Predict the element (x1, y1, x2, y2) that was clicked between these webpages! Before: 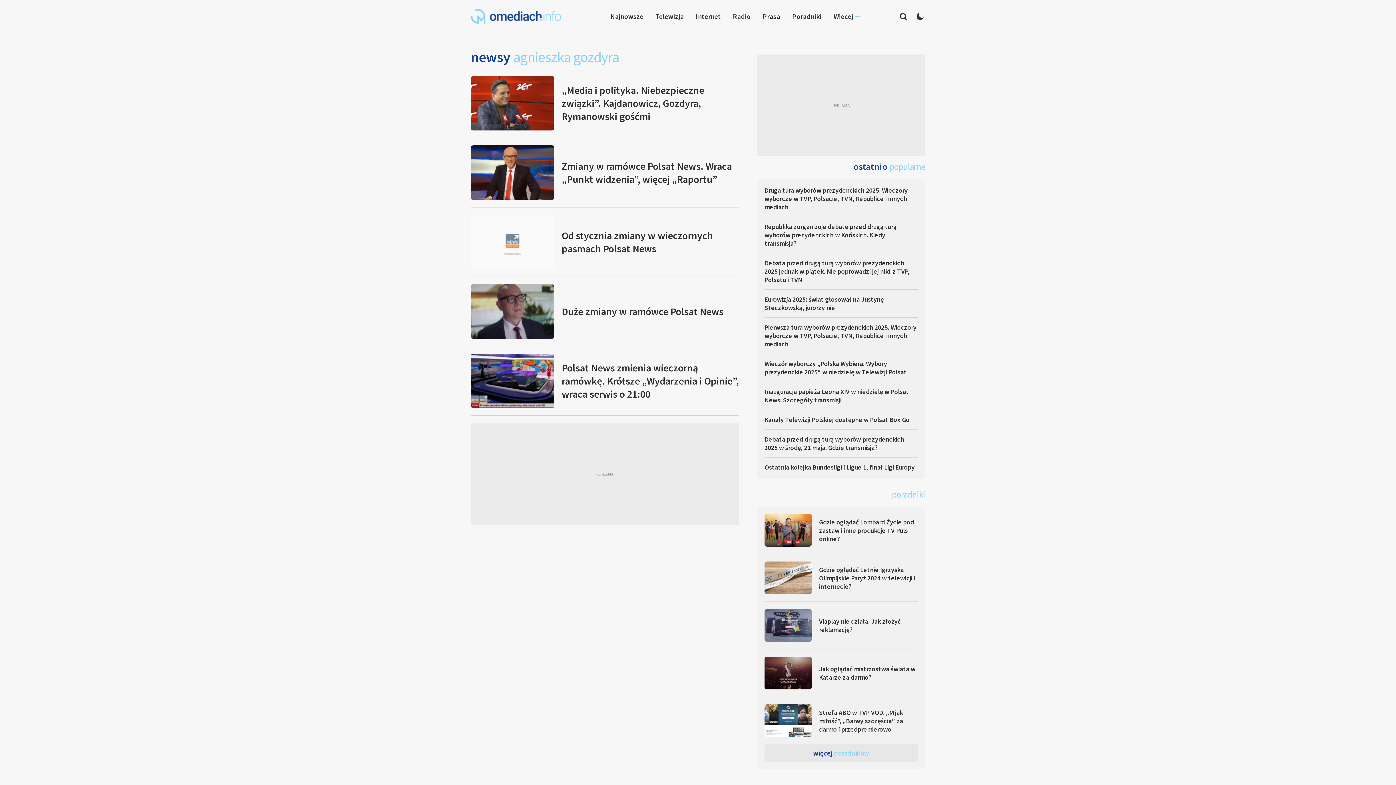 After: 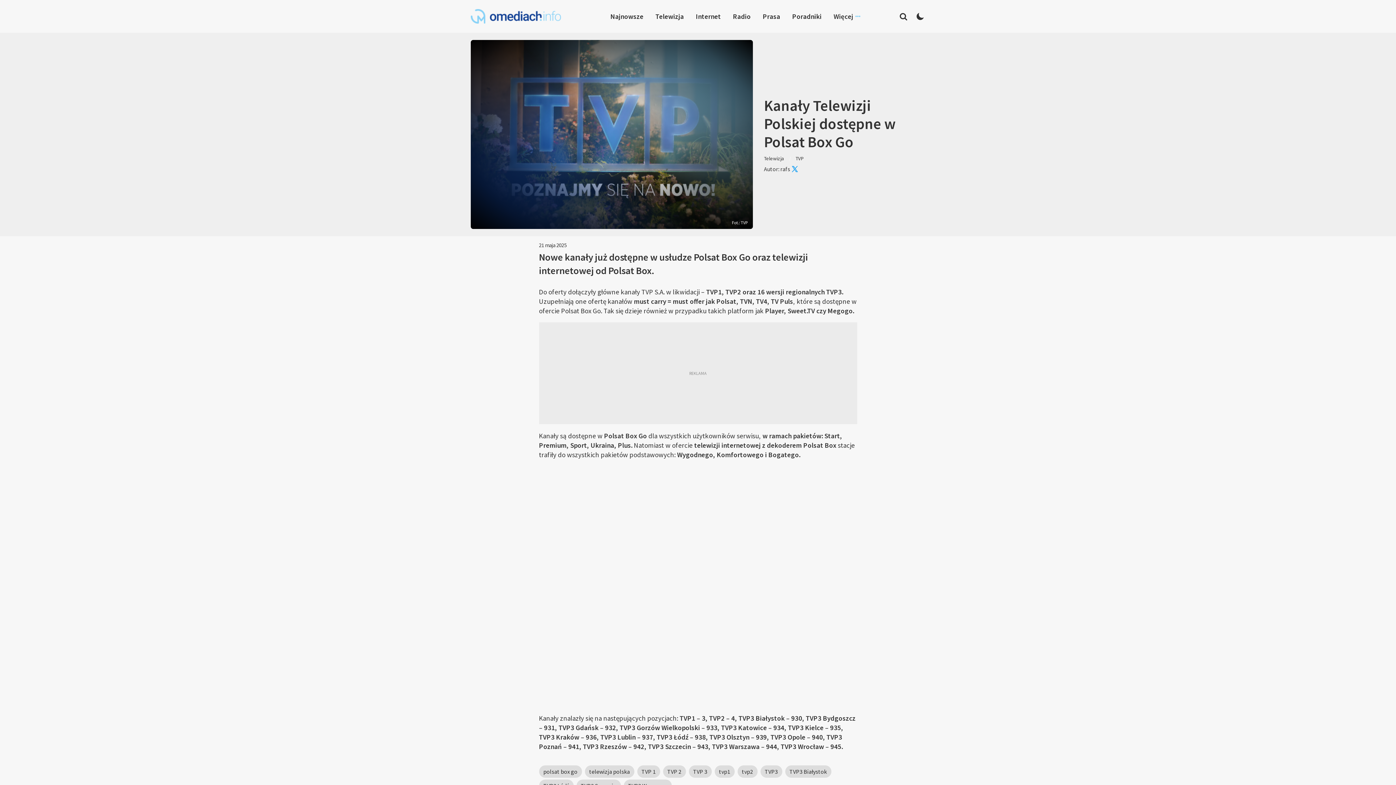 Action: bbox: (764, 415, 918, 424) label: Kanały Telewizji Polskiej dostępne w Polsat Box Go